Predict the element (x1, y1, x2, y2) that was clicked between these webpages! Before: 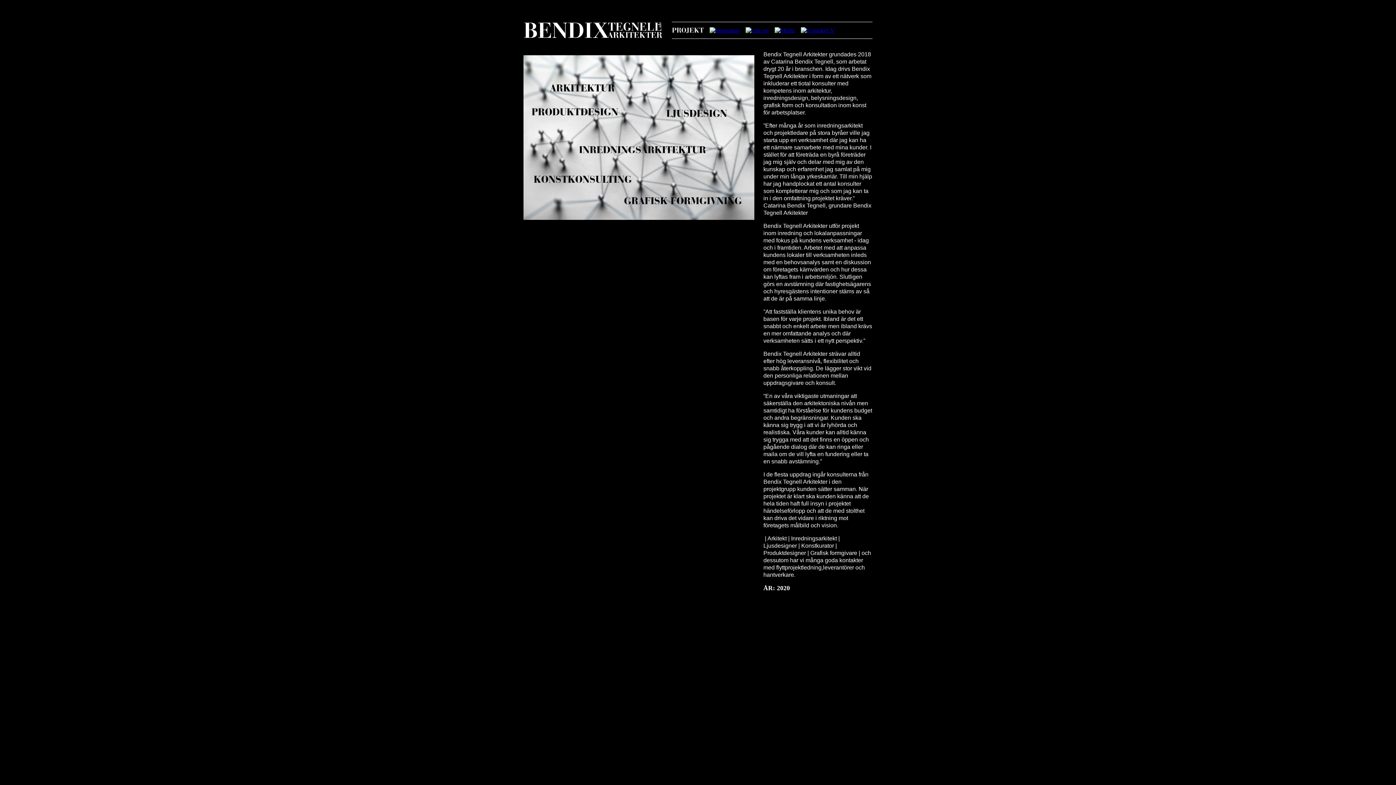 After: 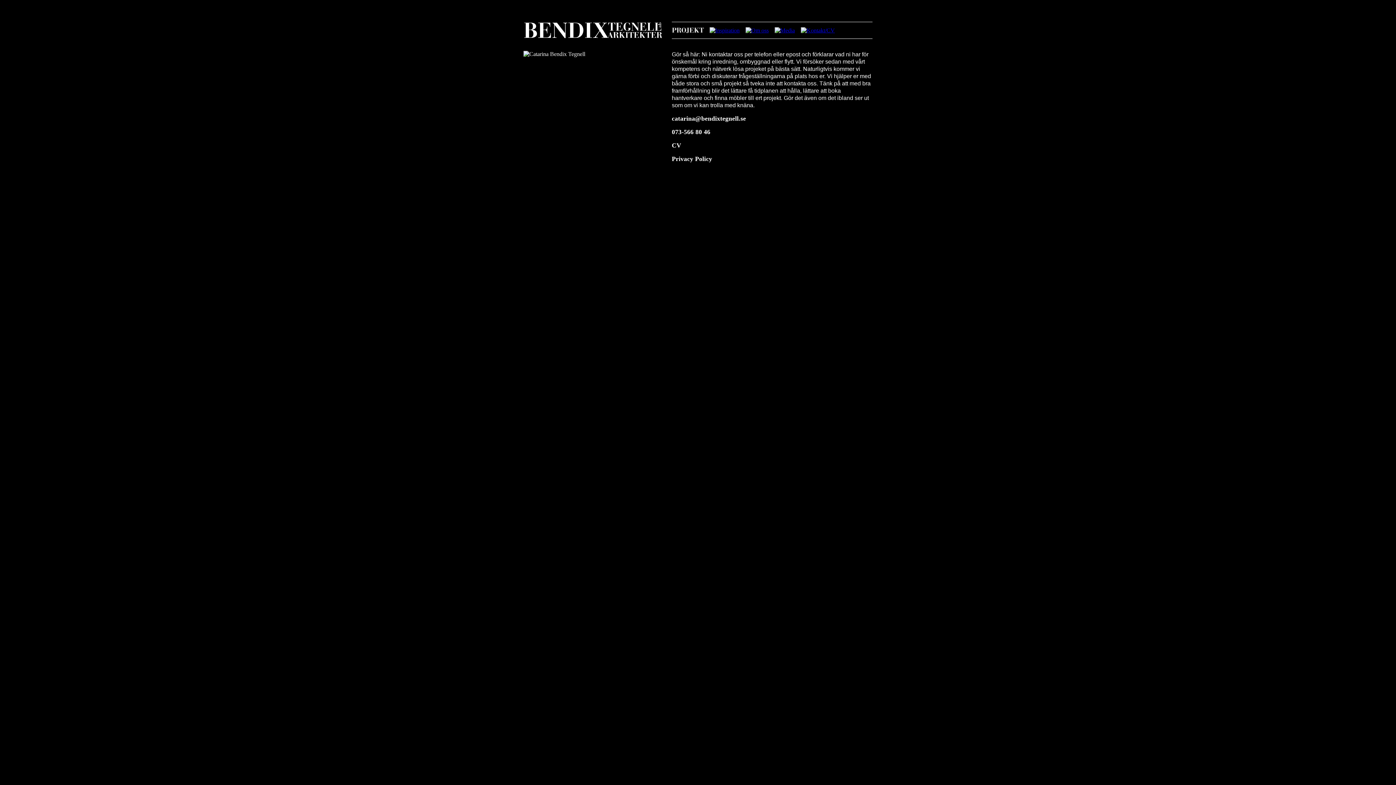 Action: bbox: (800, 27, 835, 33)